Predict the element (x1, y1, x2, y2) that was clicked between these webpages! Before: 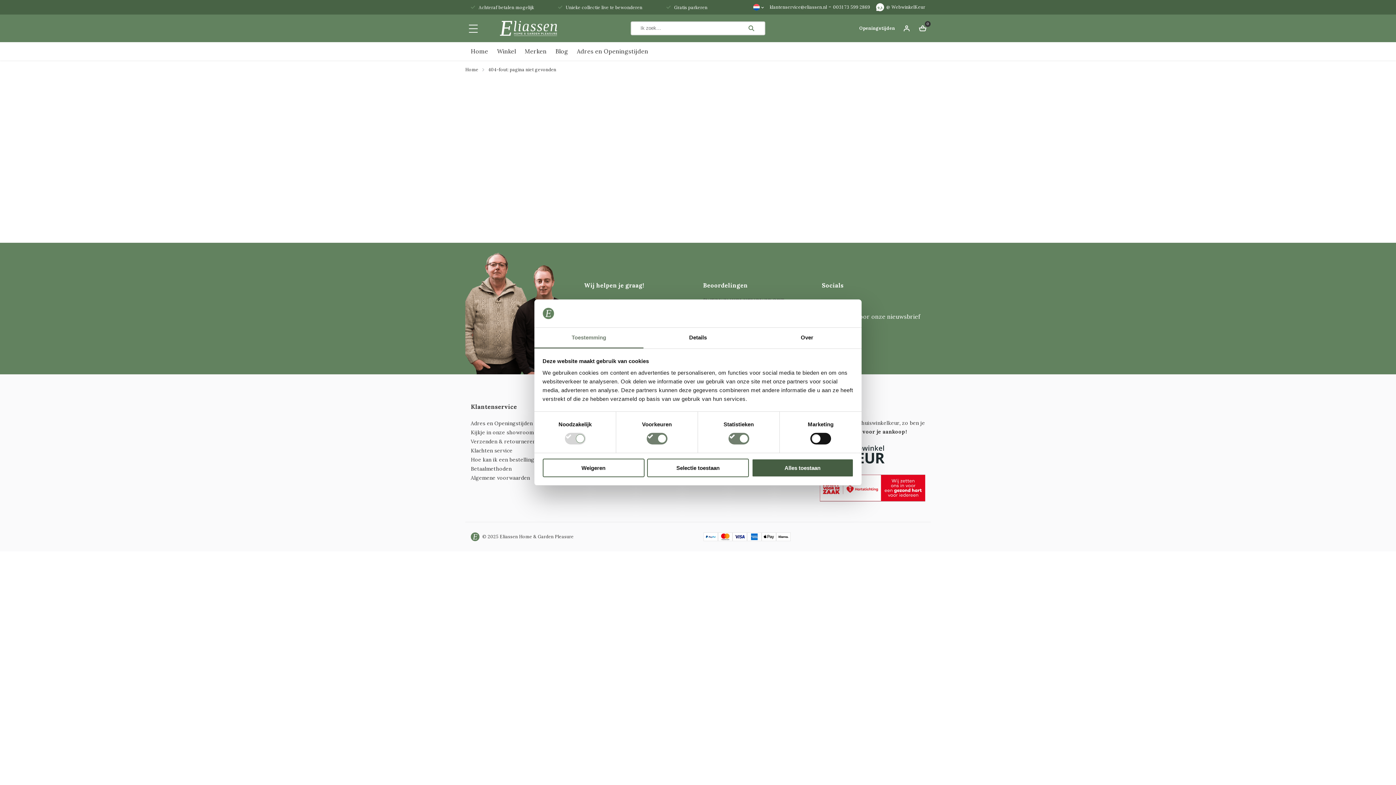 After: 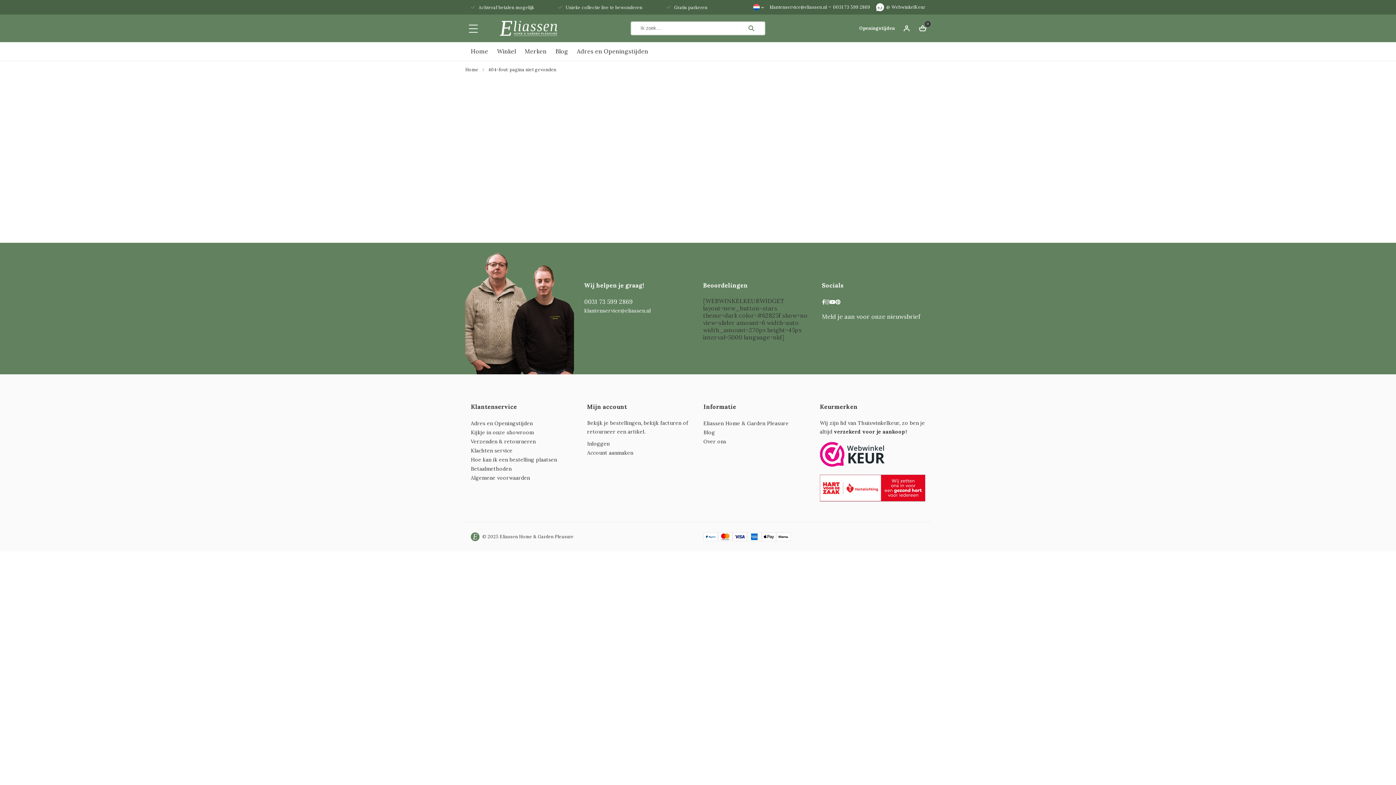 Action: label: Selectie toestaan bbox: (647, 458, 749, 477)